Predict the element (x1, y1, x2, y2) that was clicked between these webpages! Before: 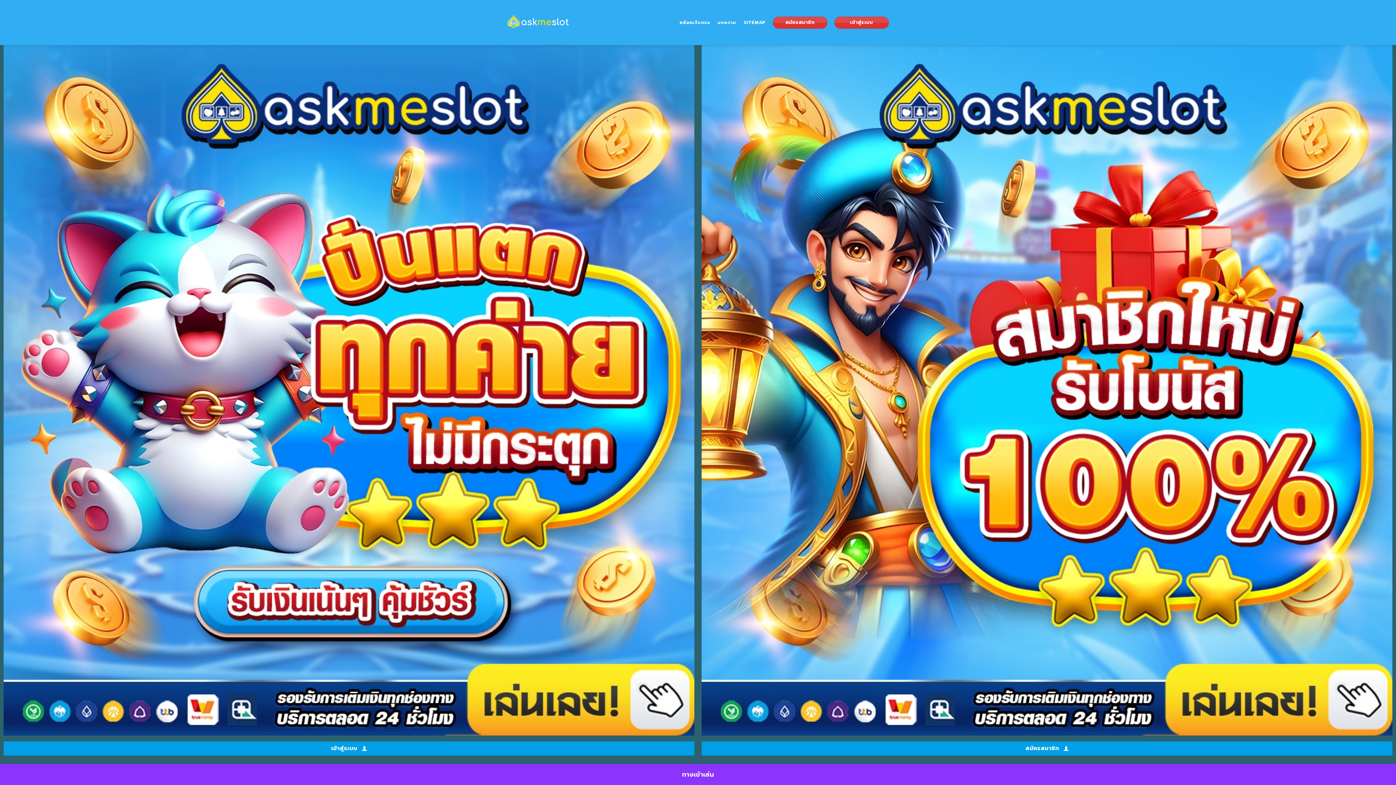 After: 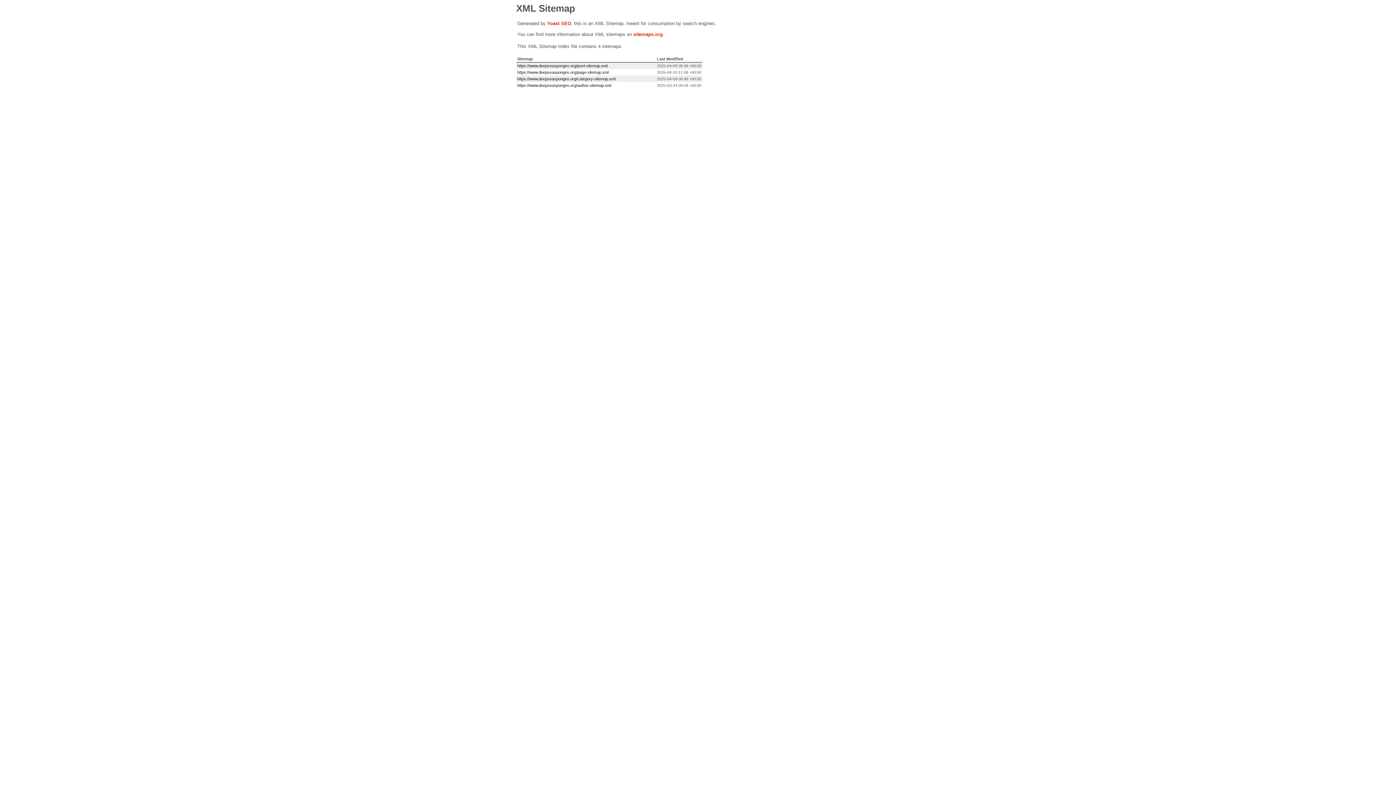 Action: label: SITEMAP bbox: (744, 16, 765, 29)